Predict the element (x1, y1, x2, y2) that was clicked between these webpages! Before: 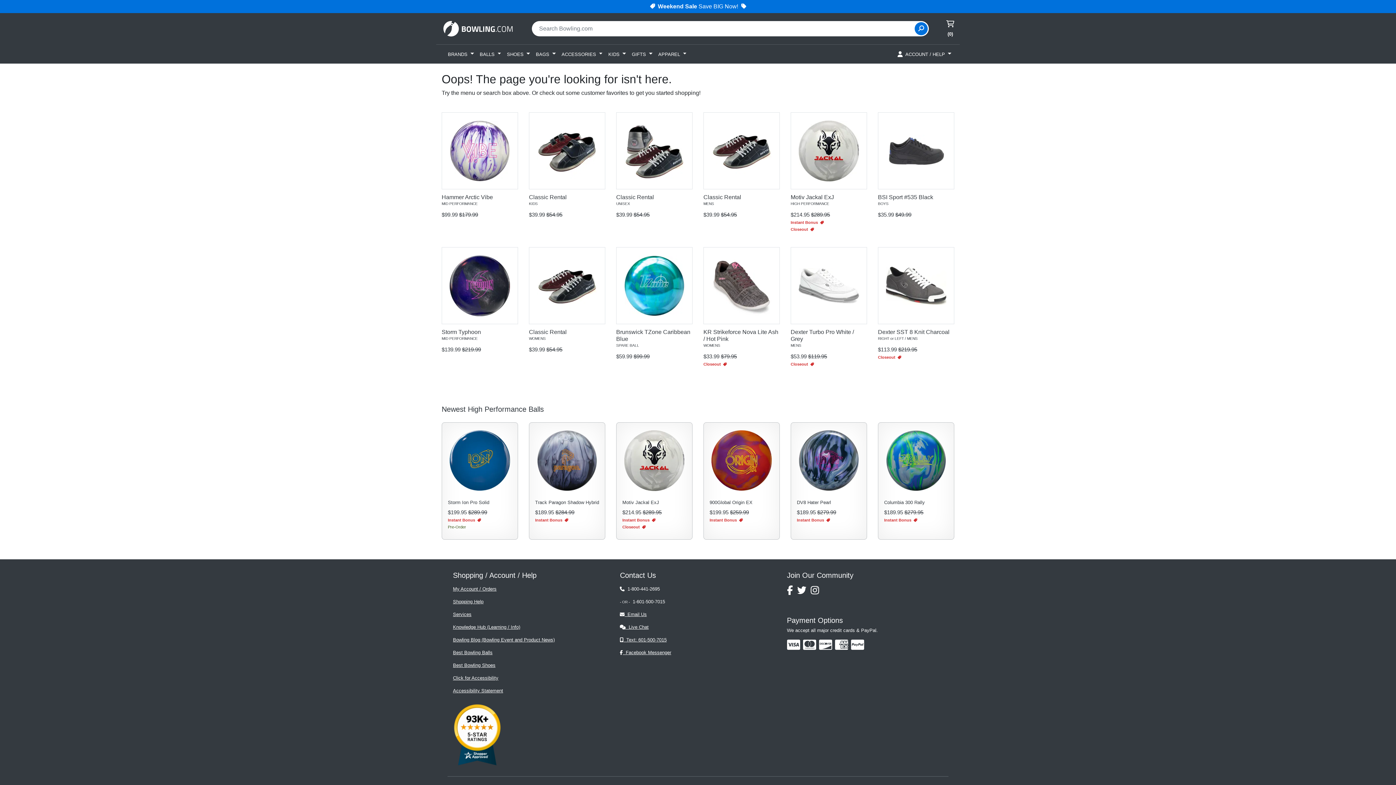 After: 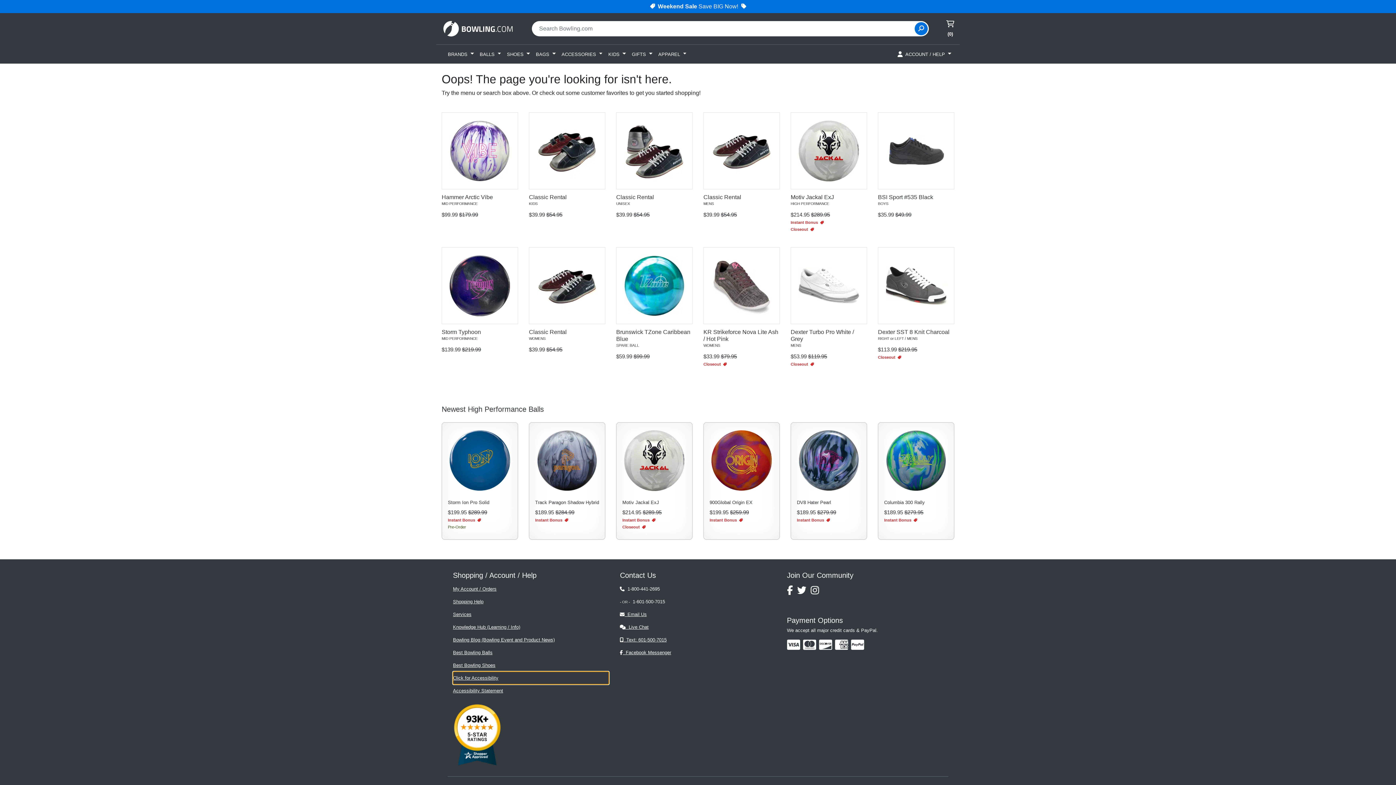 Action: label: Click for Accessibility bbox: (453, 672, 609, 684)